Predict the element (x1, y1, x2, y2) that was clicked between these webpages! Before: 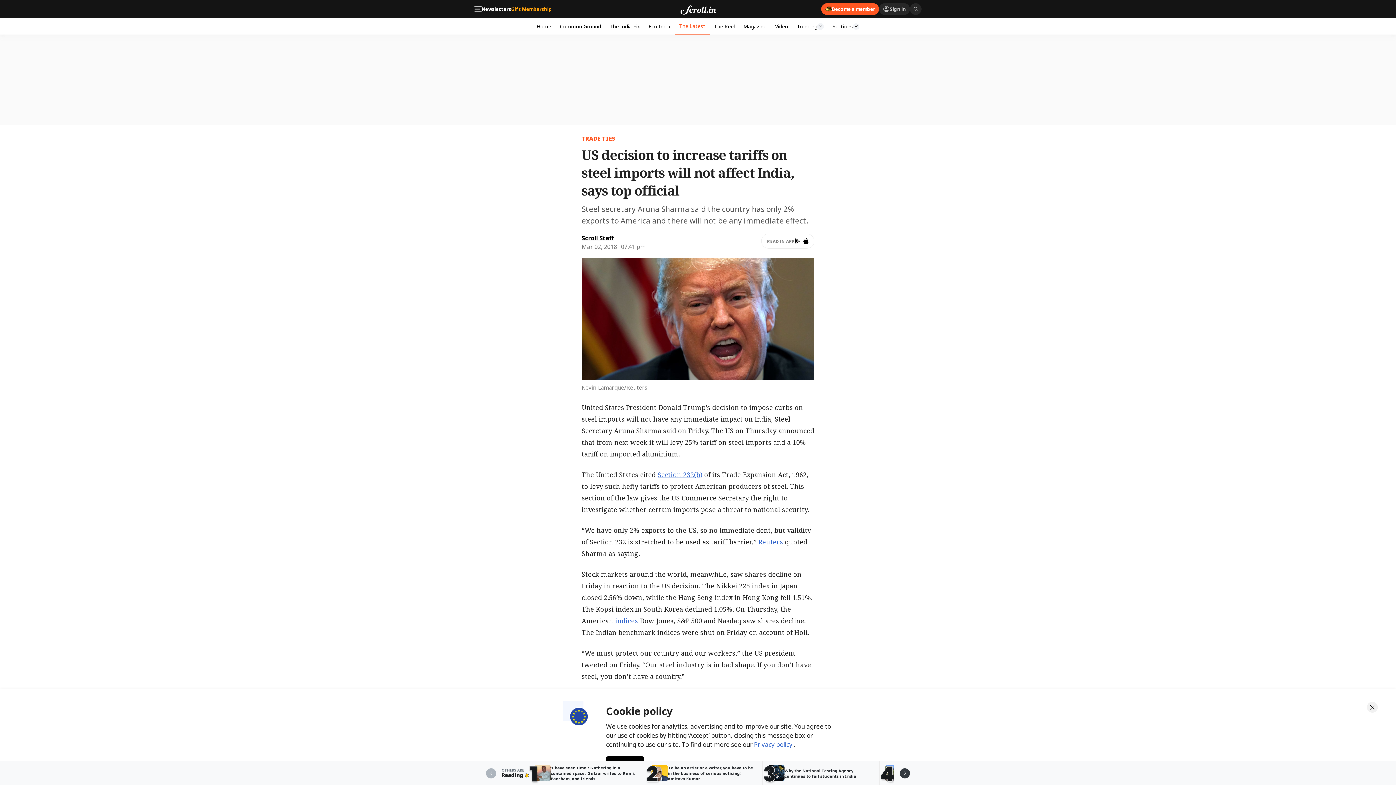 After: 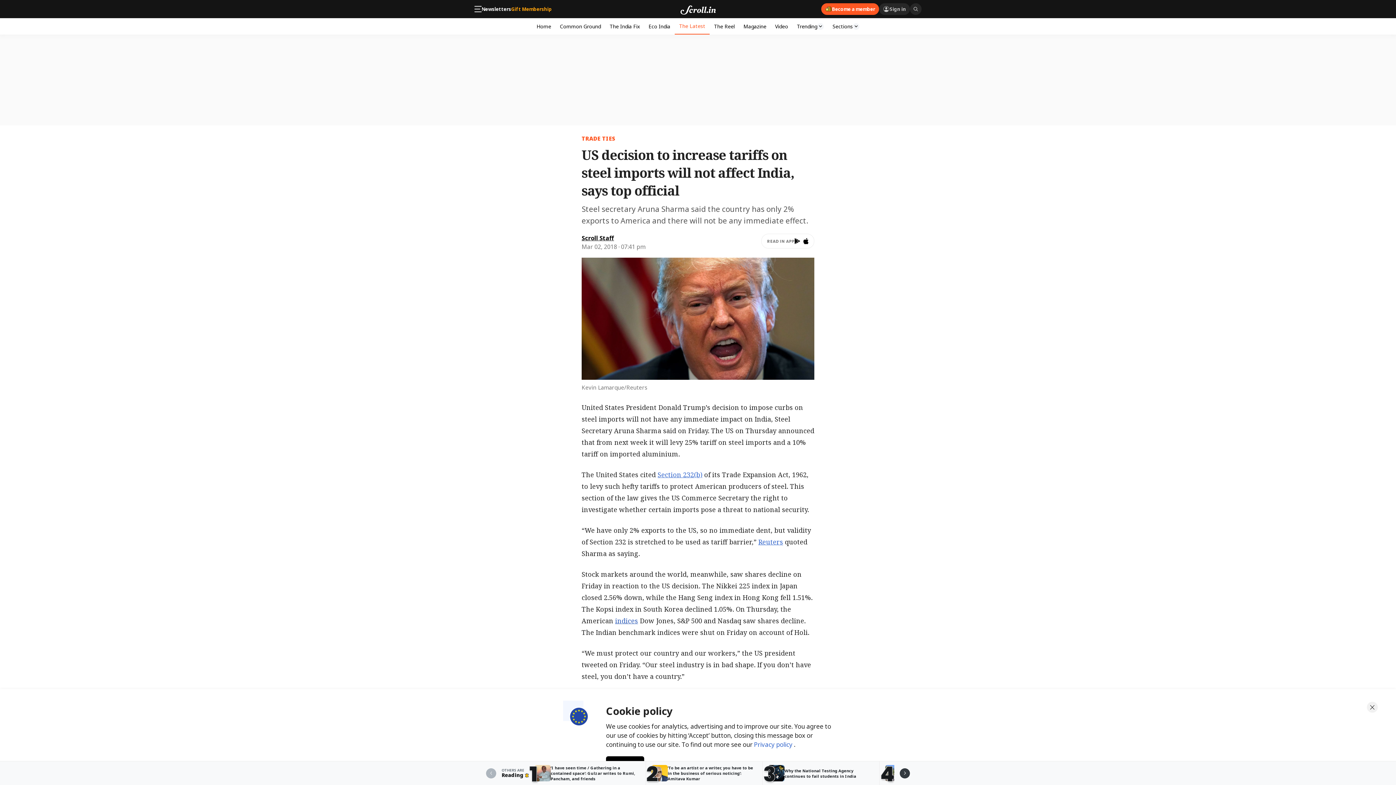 Action: label: indices bbox: (615, 616, 638, 625)